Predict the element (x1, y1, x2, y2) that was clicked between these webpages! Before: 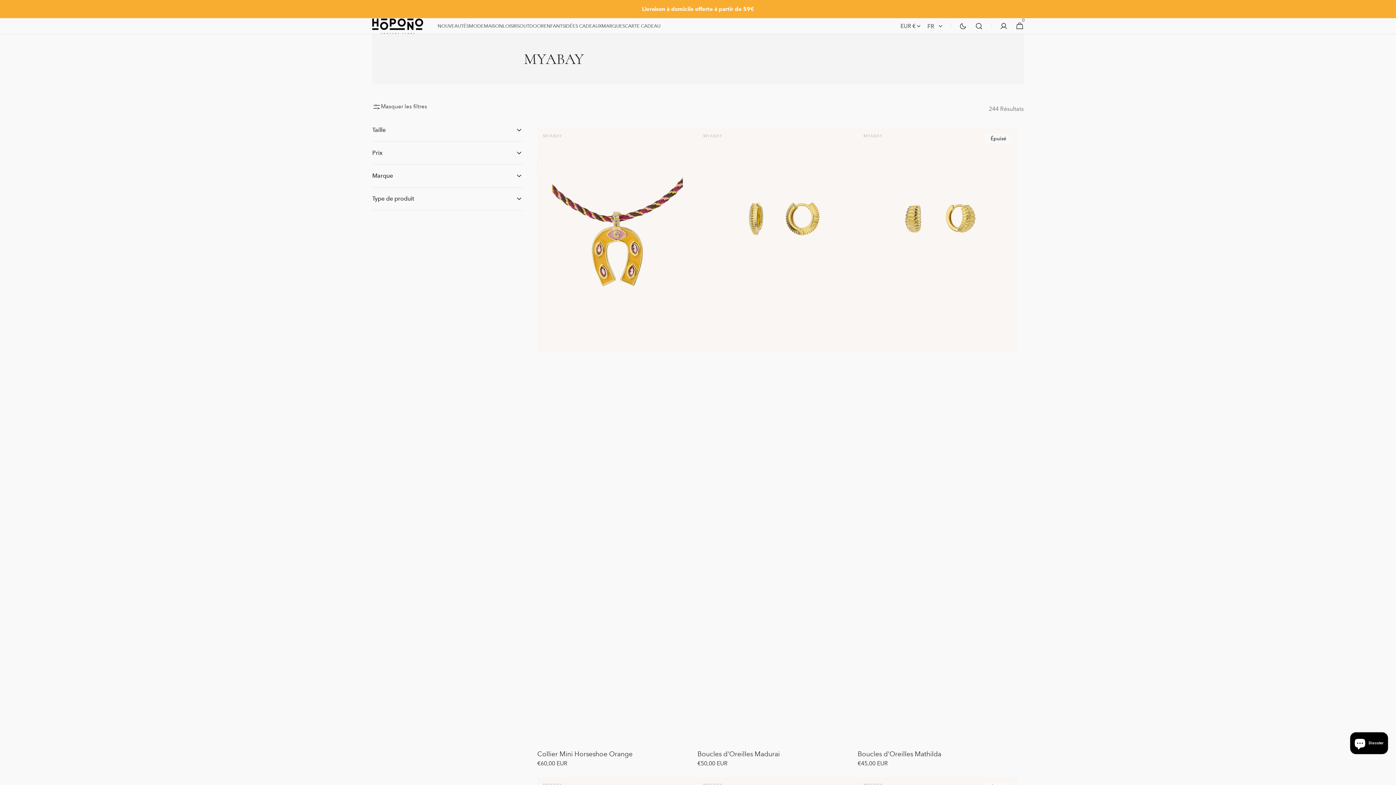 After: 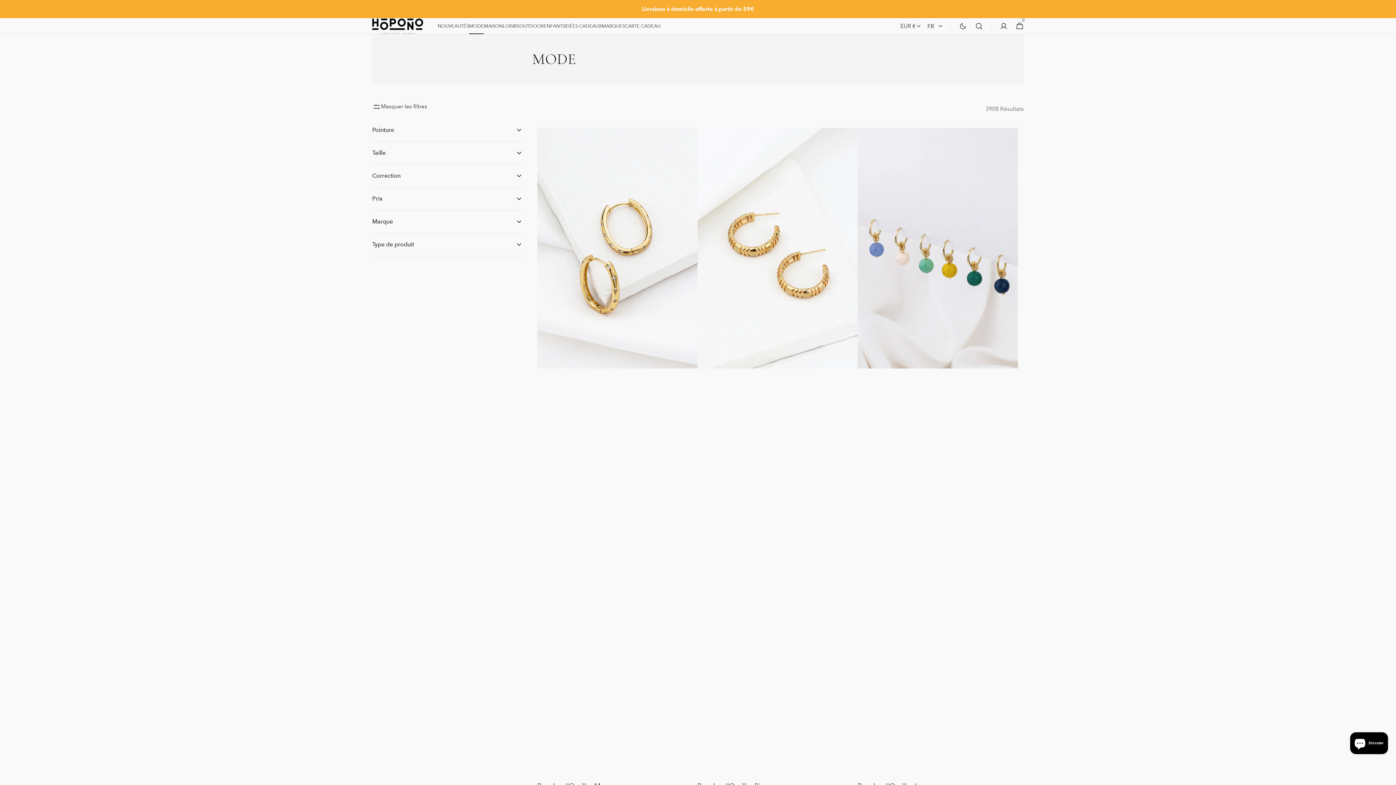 Action: bbox: (469, 18, 484, 34) label: MODE